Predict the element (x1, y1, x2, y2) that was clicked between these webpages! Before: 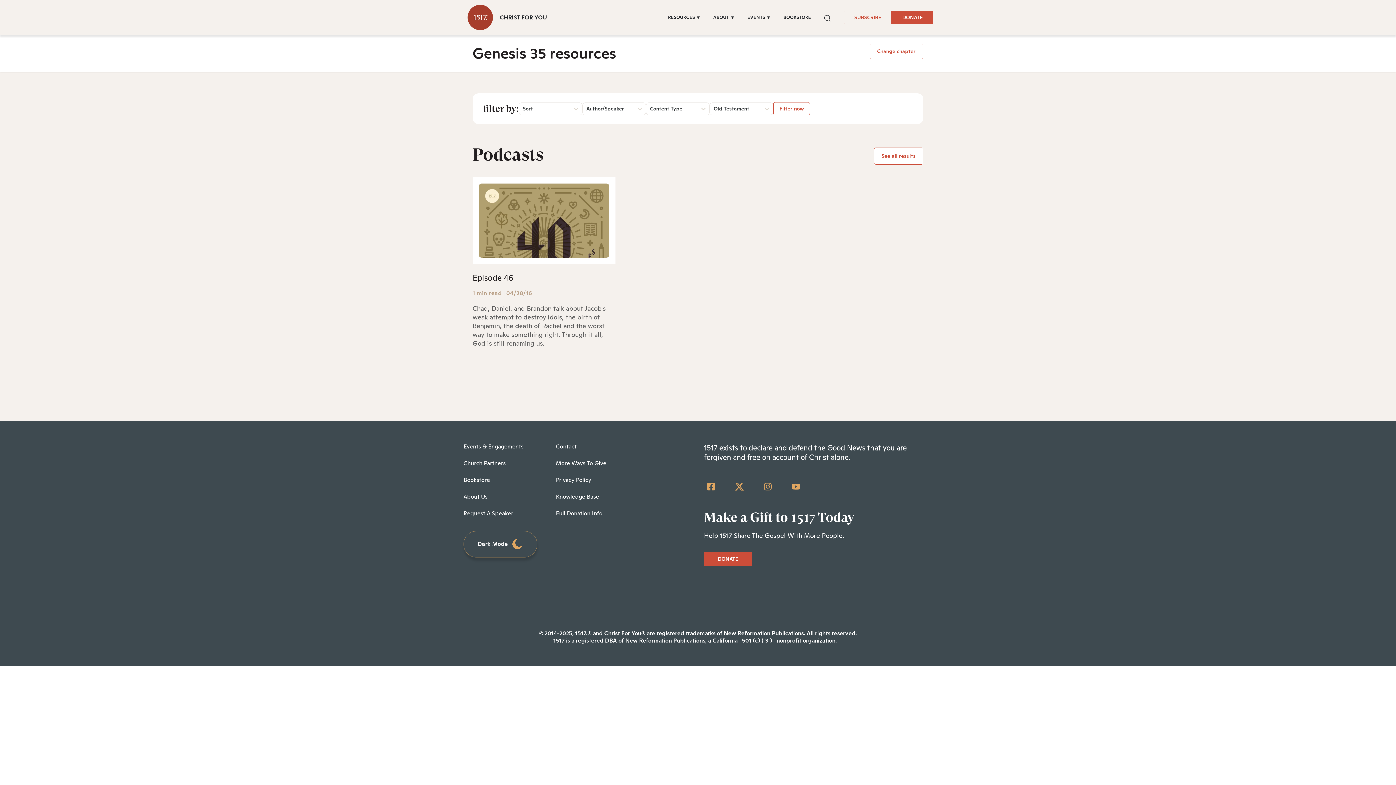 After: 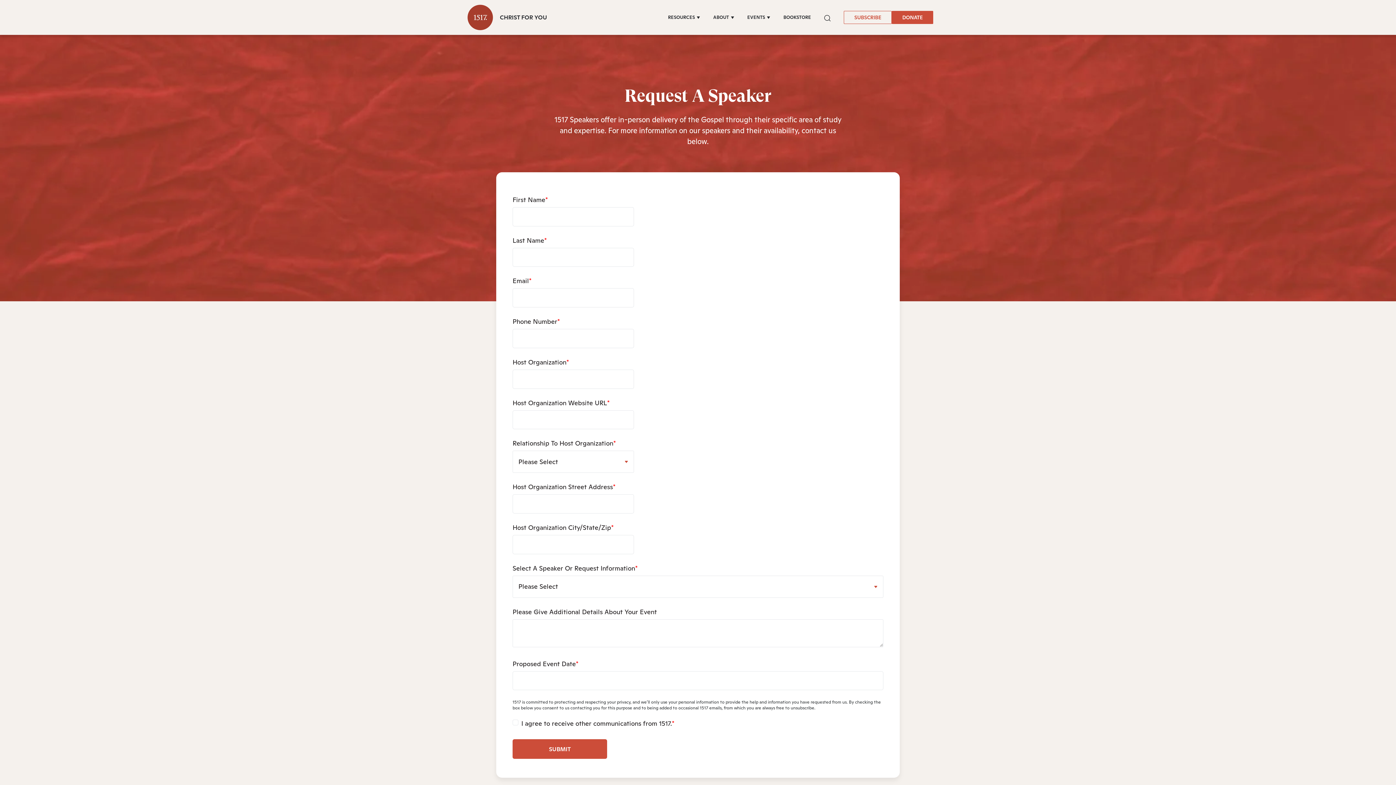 Action: bbox: (463, 509, 513, 517) label: Request A Speaker